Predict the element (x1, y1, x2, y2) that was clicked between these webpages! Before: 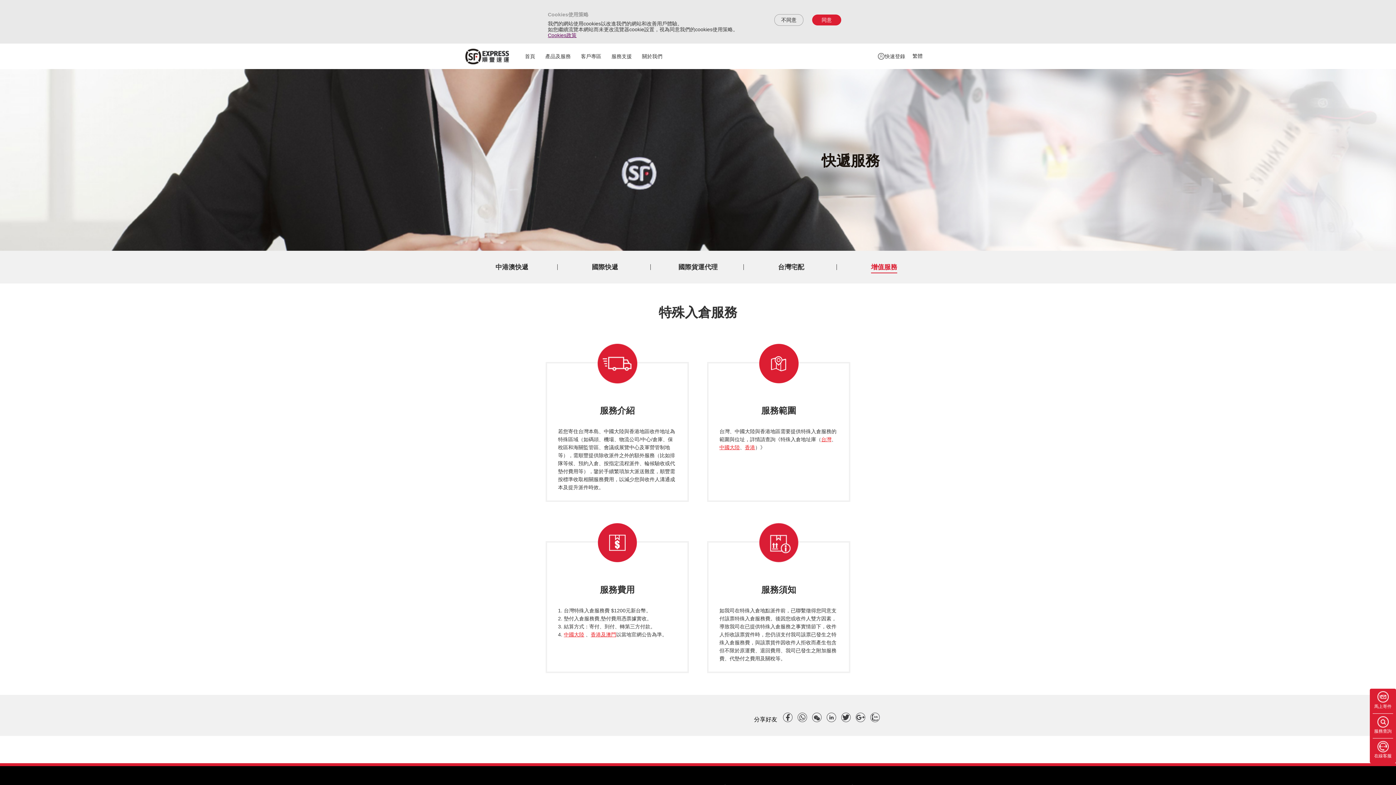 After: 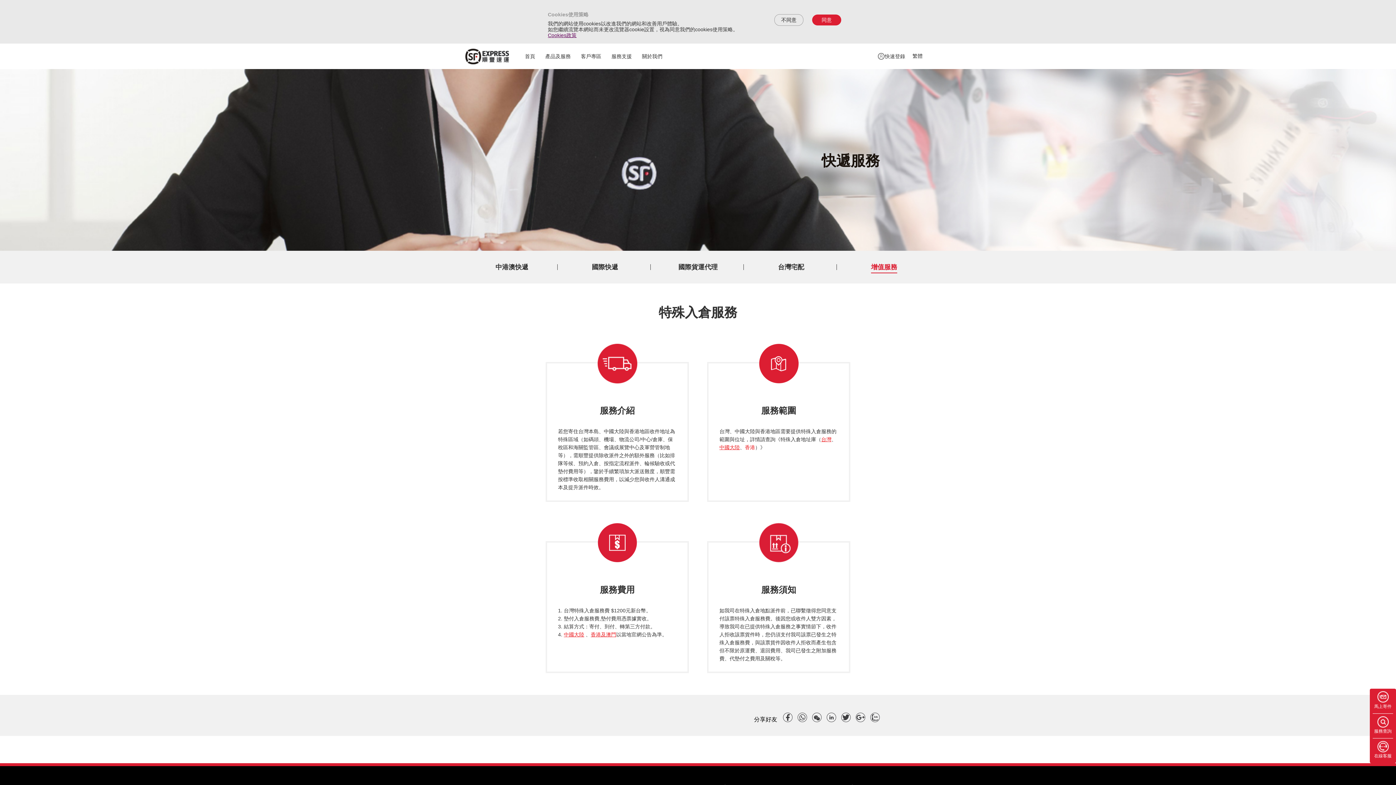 Action: bbox: (745, 444, 755, 450) label: 香港